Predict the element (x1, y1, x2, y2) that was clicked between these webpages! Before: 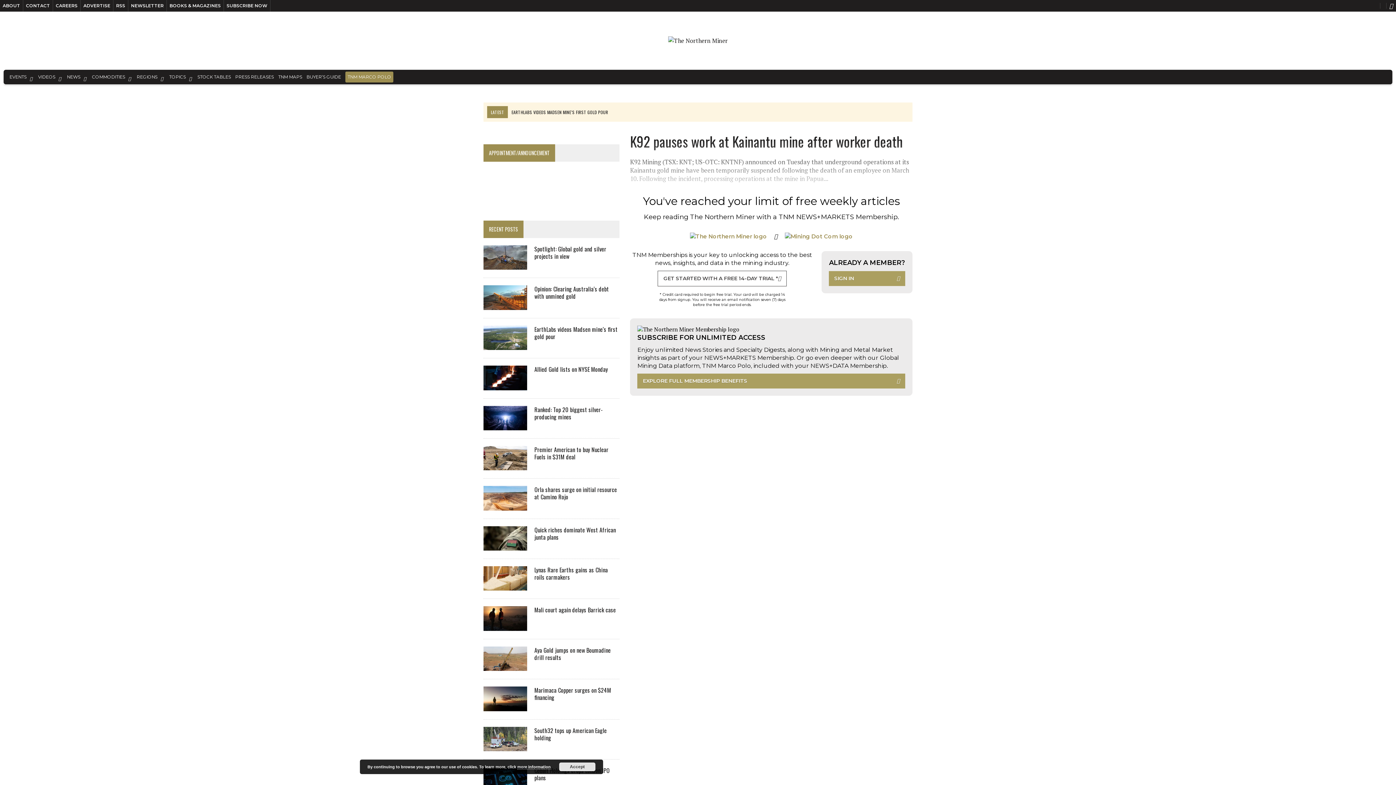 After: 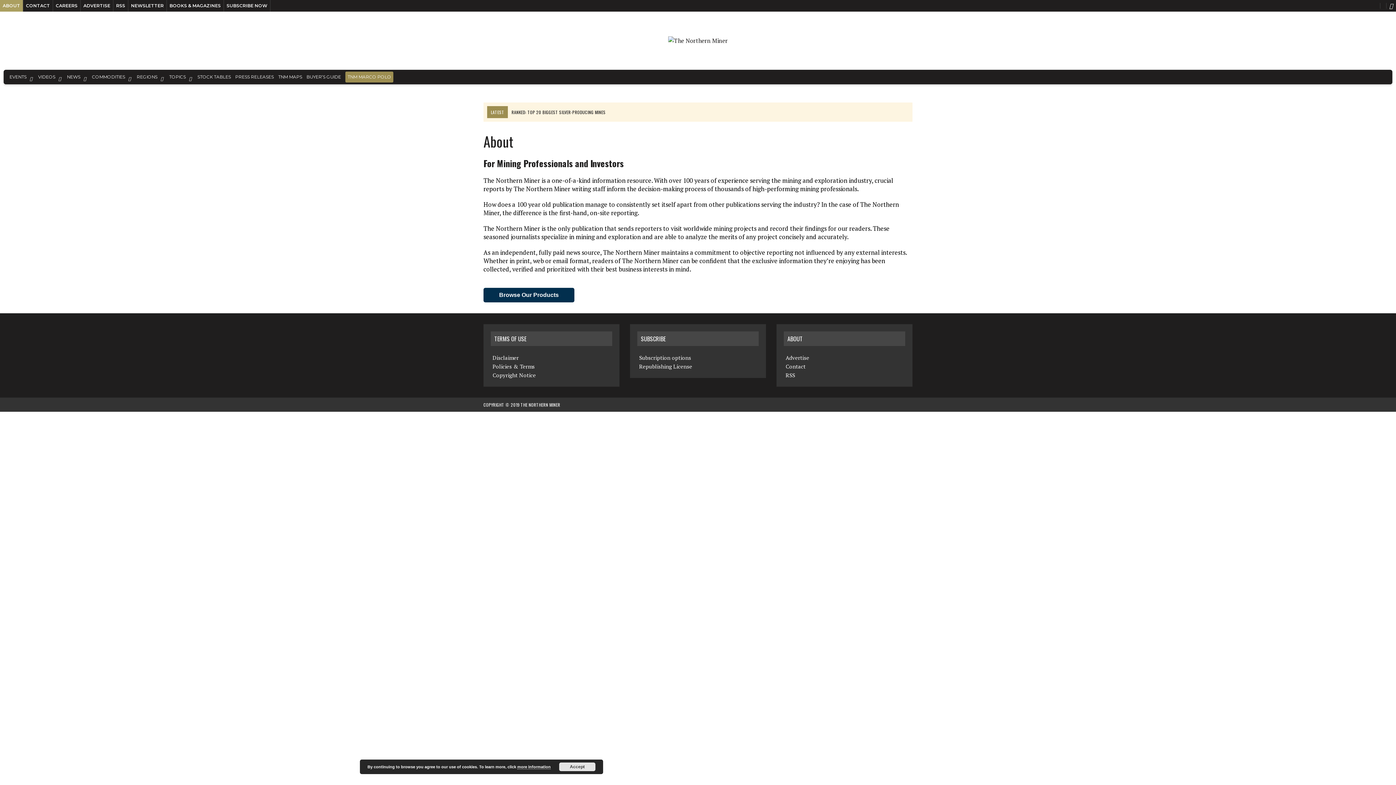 Action: bbox: (0, 0, 22, 11) label: ABOUT